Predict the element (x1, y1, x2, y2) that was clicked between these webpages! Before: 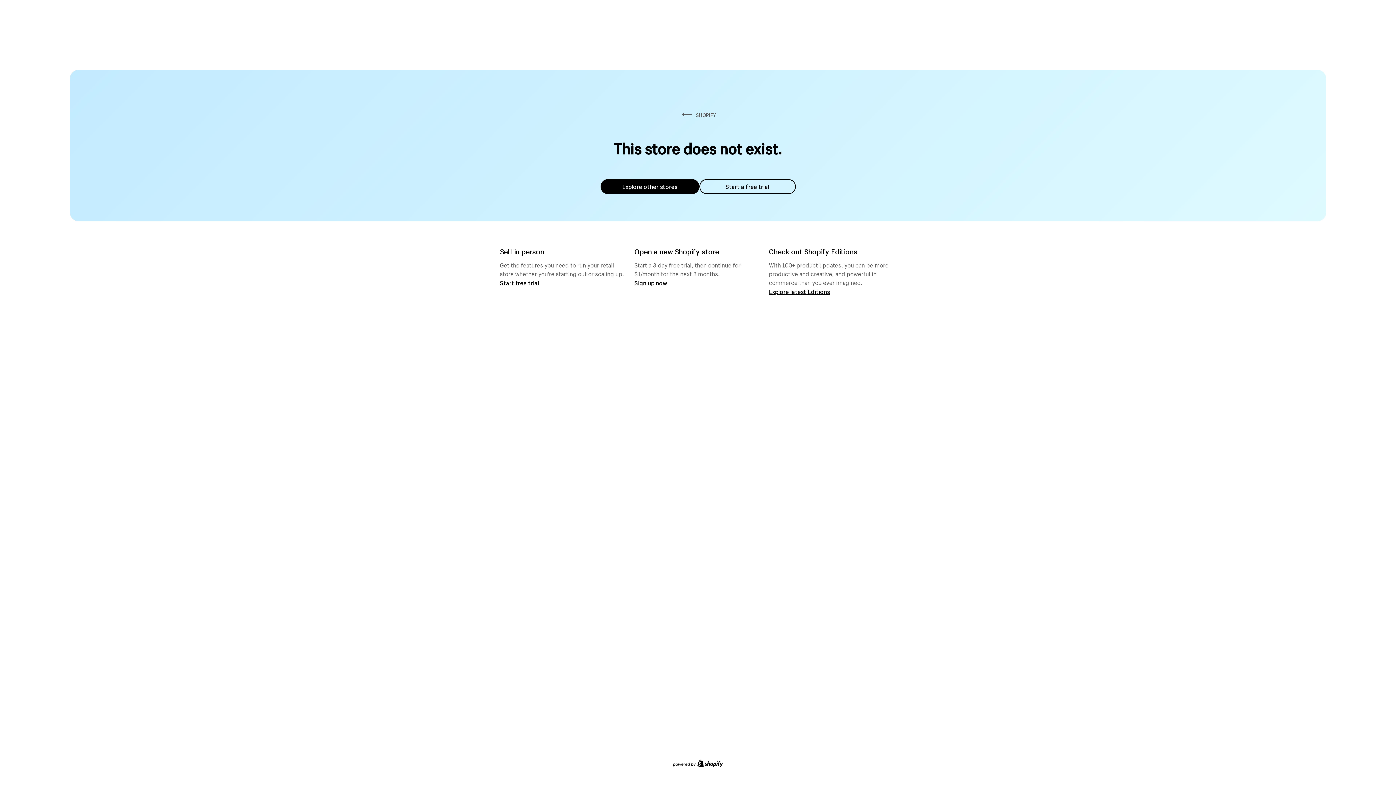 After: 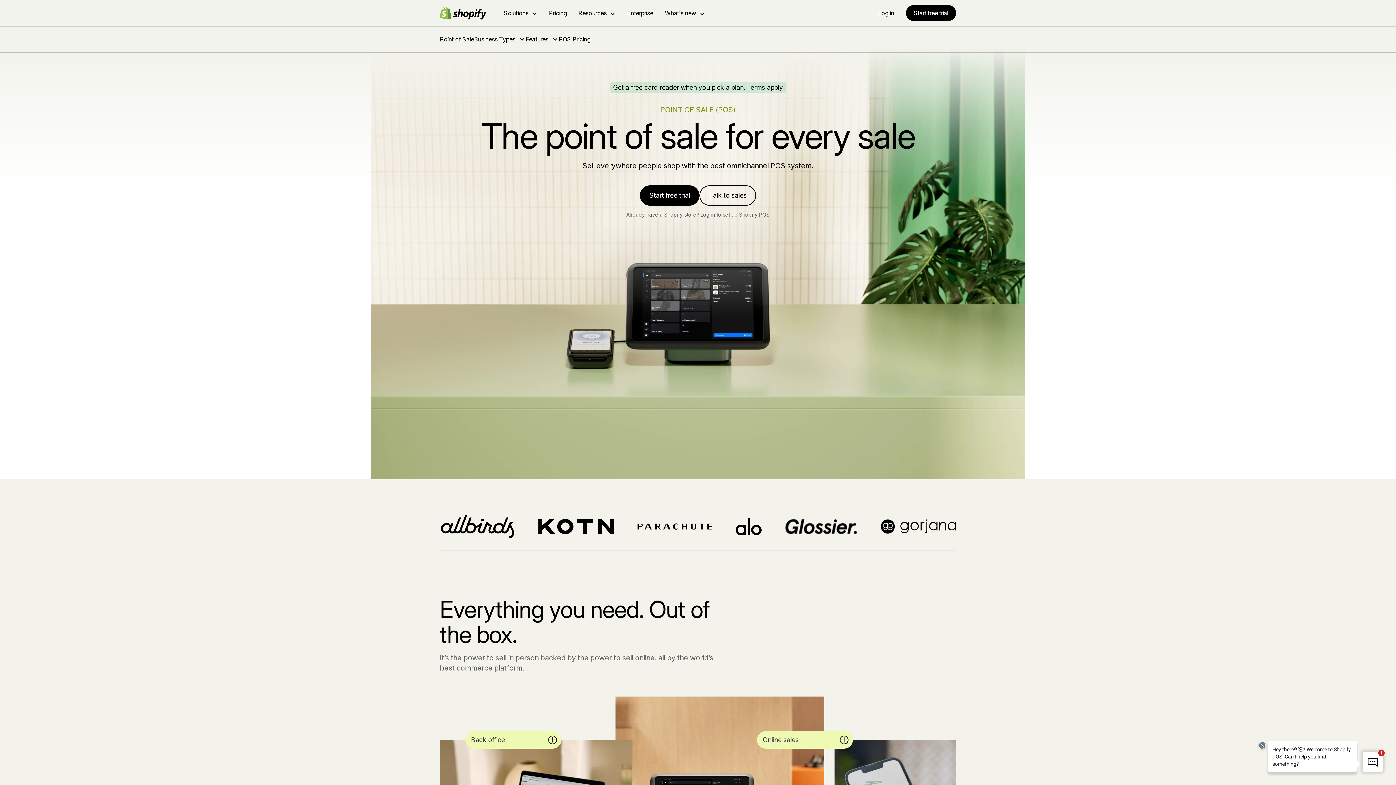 Action: label: Start free trial bbox: (500, 279, 539, 286)